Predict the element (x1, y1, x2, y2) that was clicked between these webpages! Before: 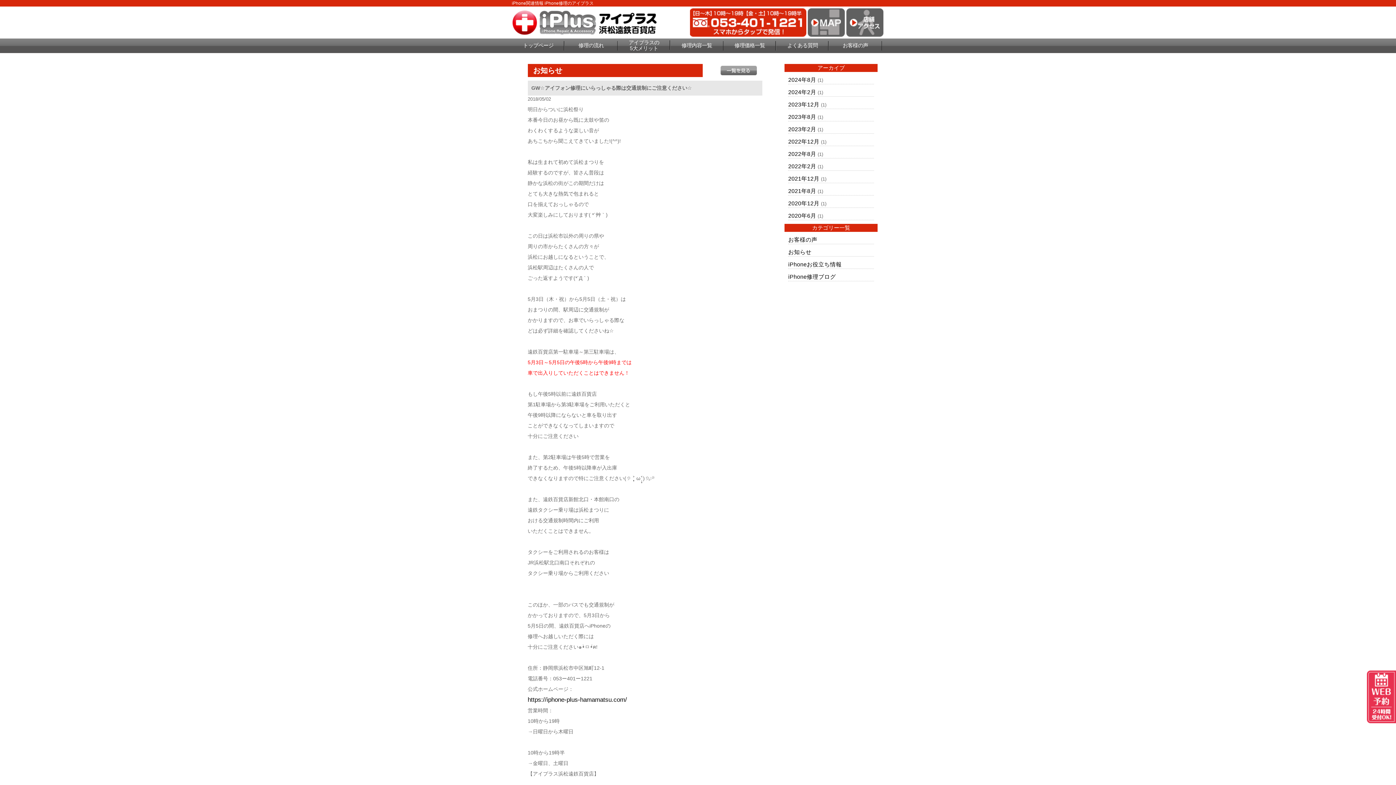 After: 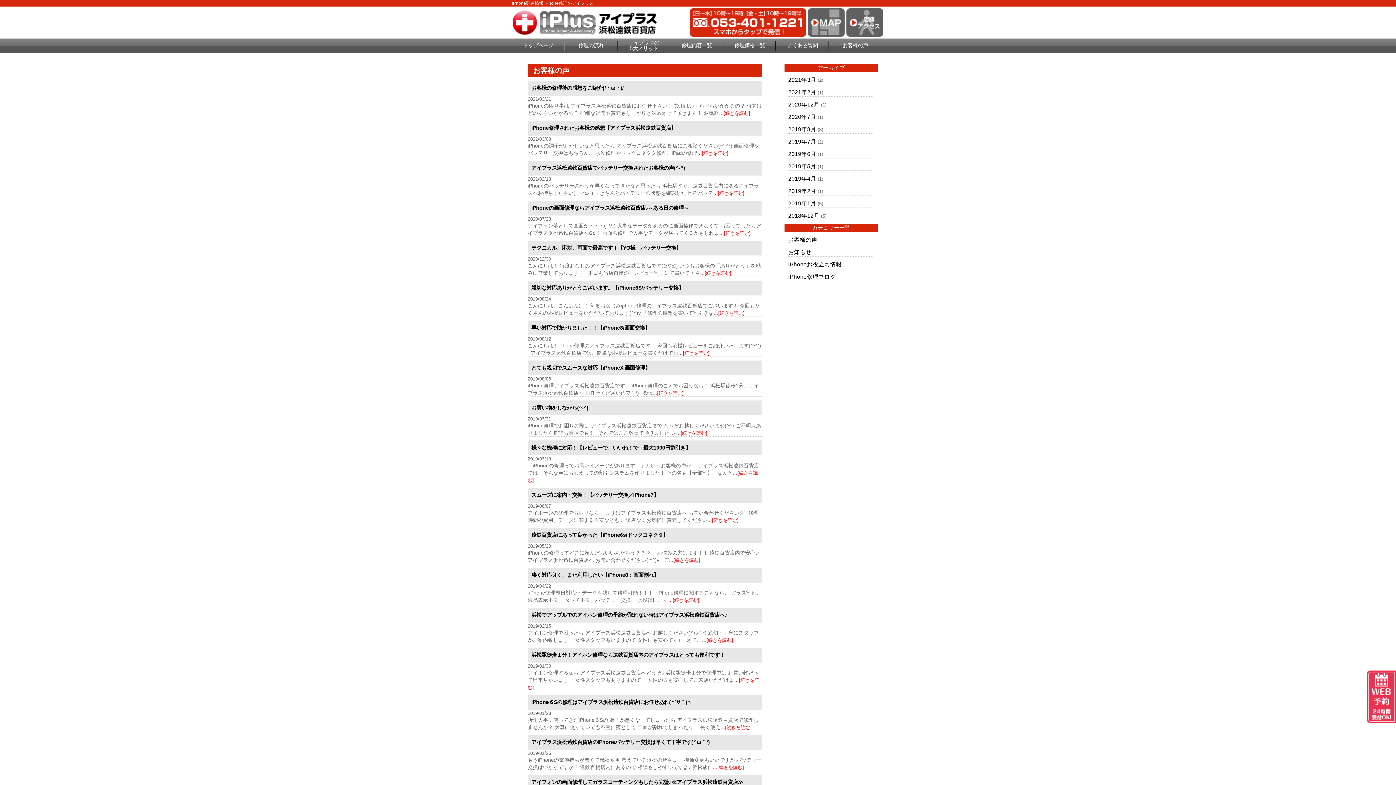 Action: bbox: (842, 42, 868, 48) label: お客様の声